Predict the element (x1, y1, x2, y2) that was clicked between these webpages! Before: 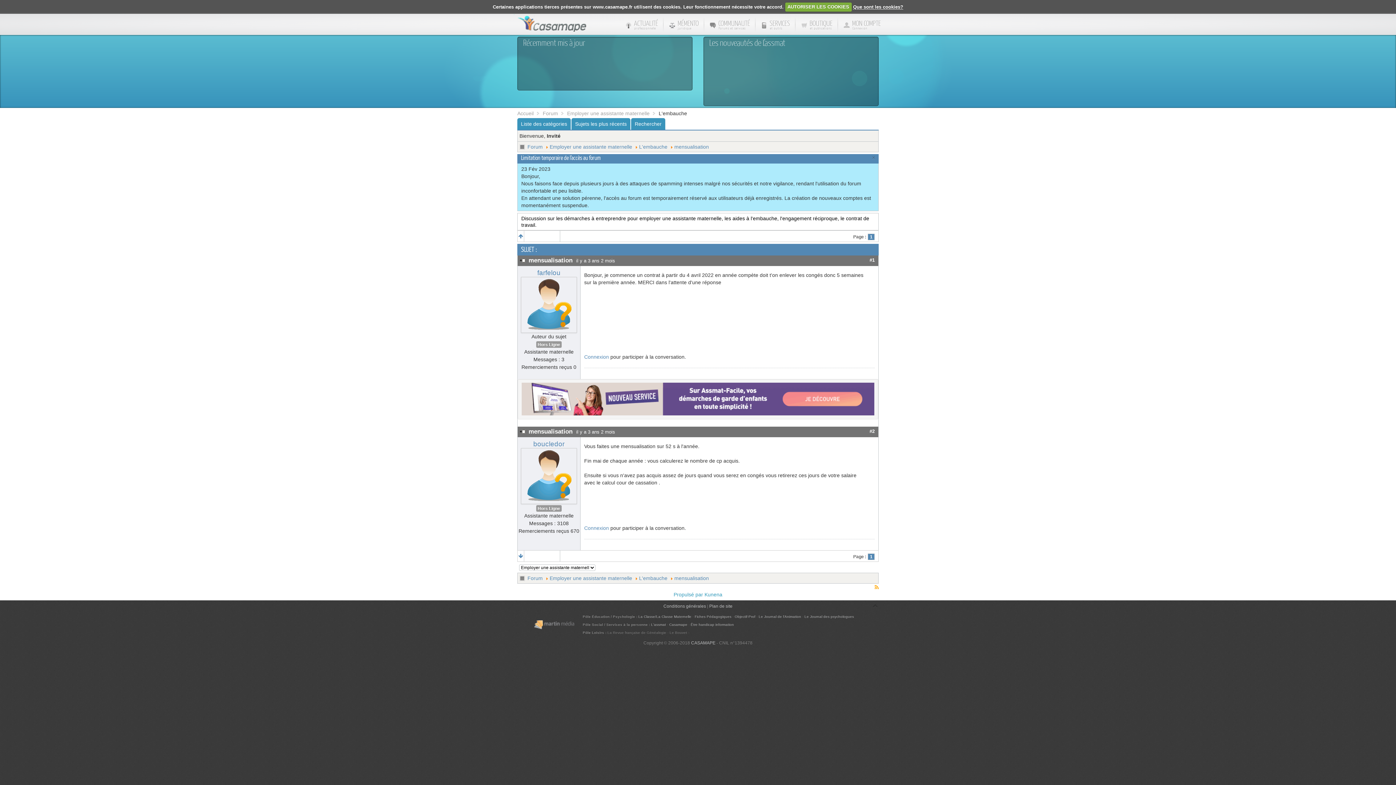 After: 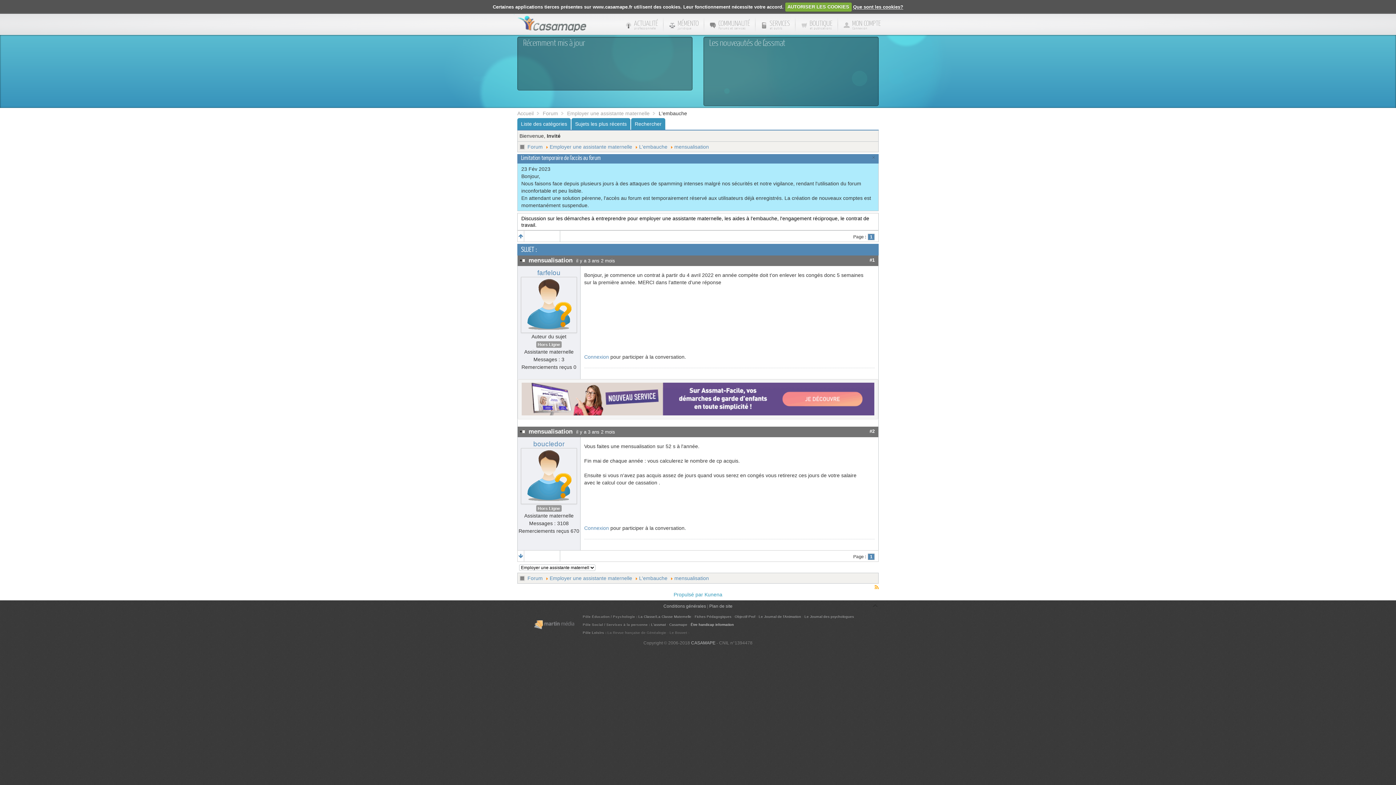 Action: bbox: (690, 623, 734, 627) label: Être handicap information